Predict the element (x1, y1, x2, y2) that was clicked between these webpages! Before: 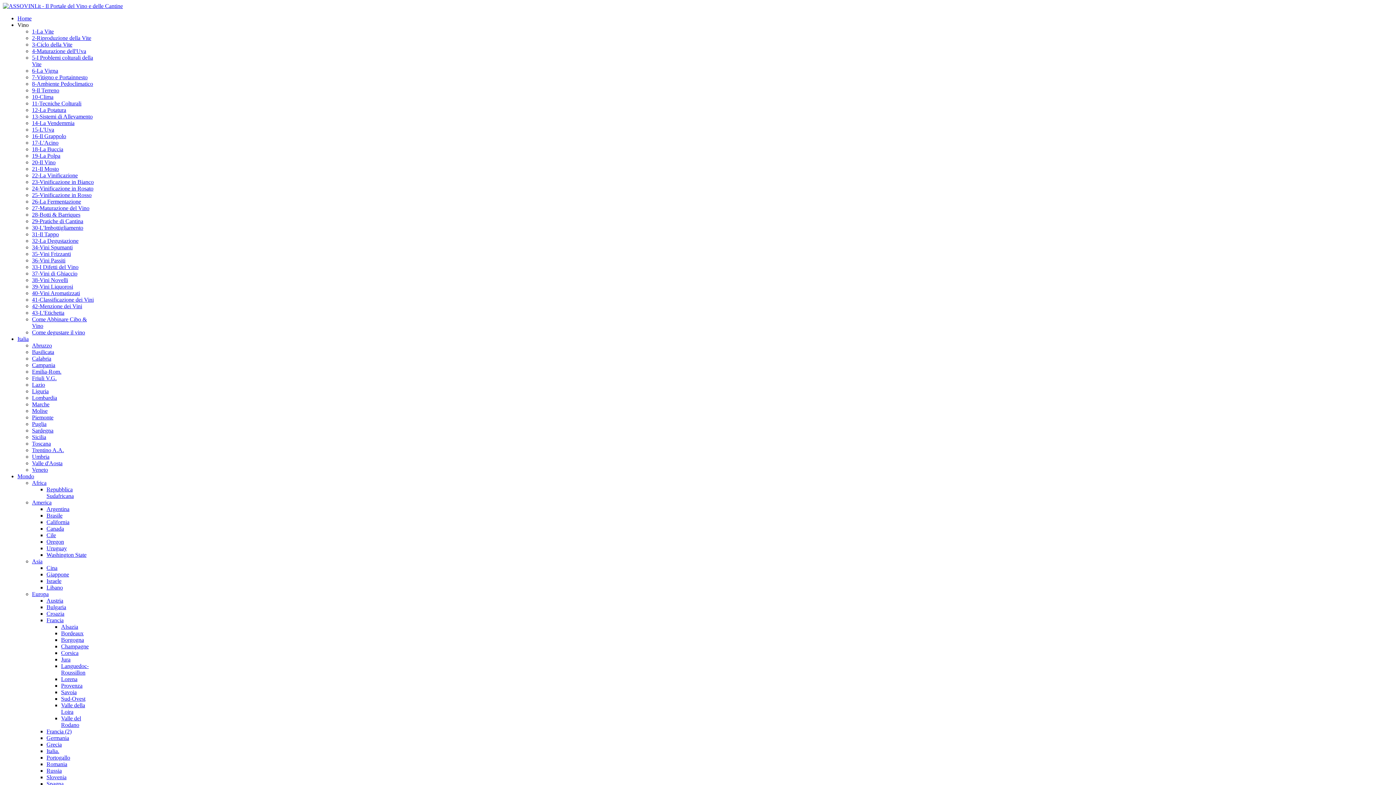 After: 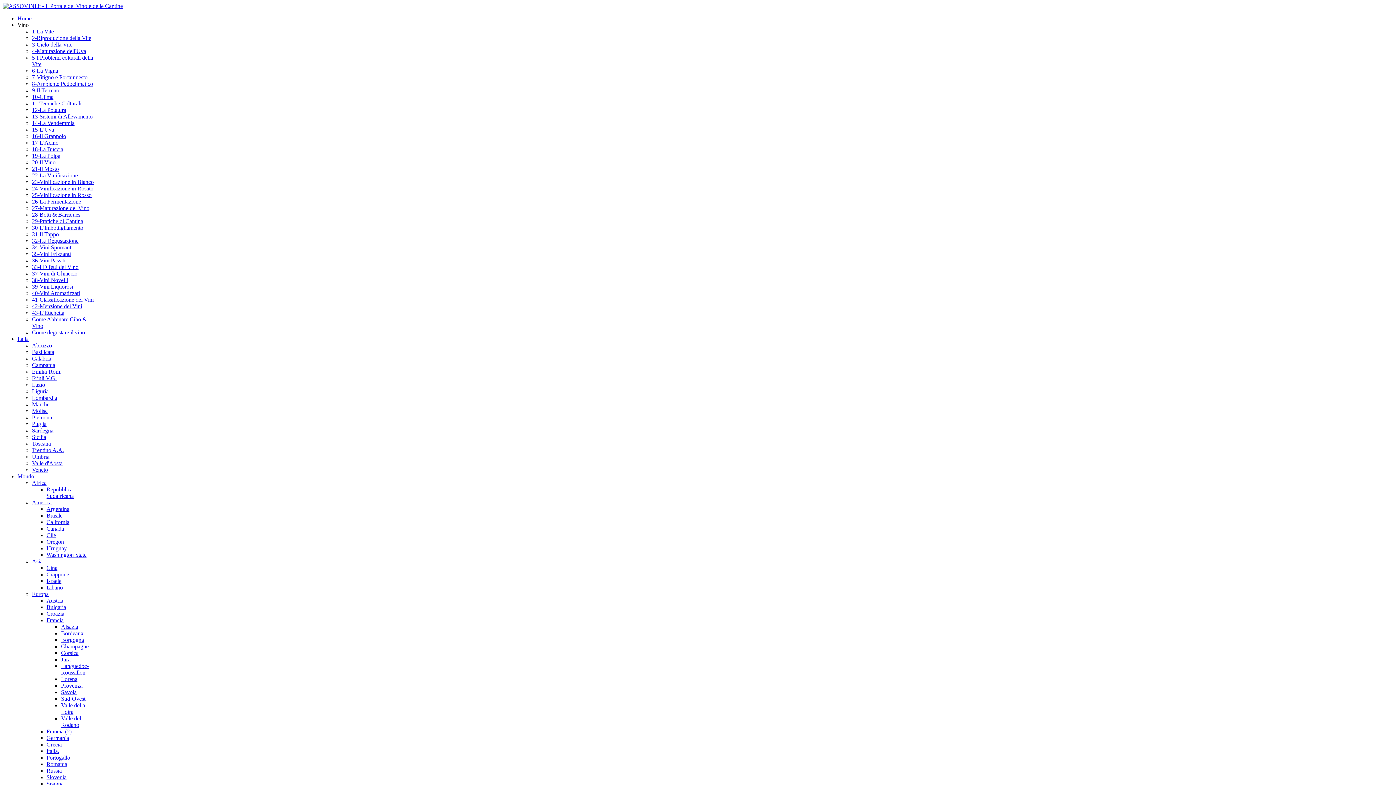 Action: bbox: (61, 656, 70, 662) label: Jura